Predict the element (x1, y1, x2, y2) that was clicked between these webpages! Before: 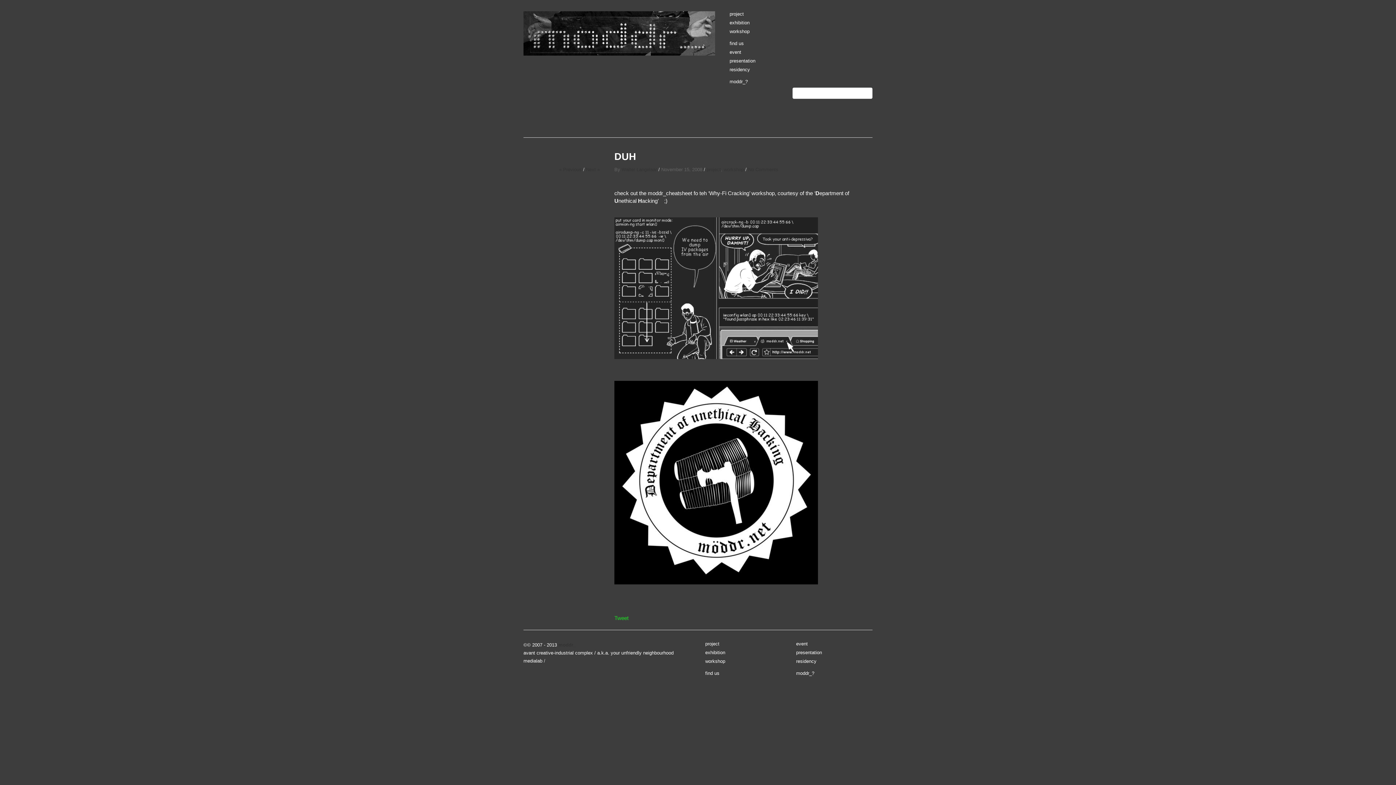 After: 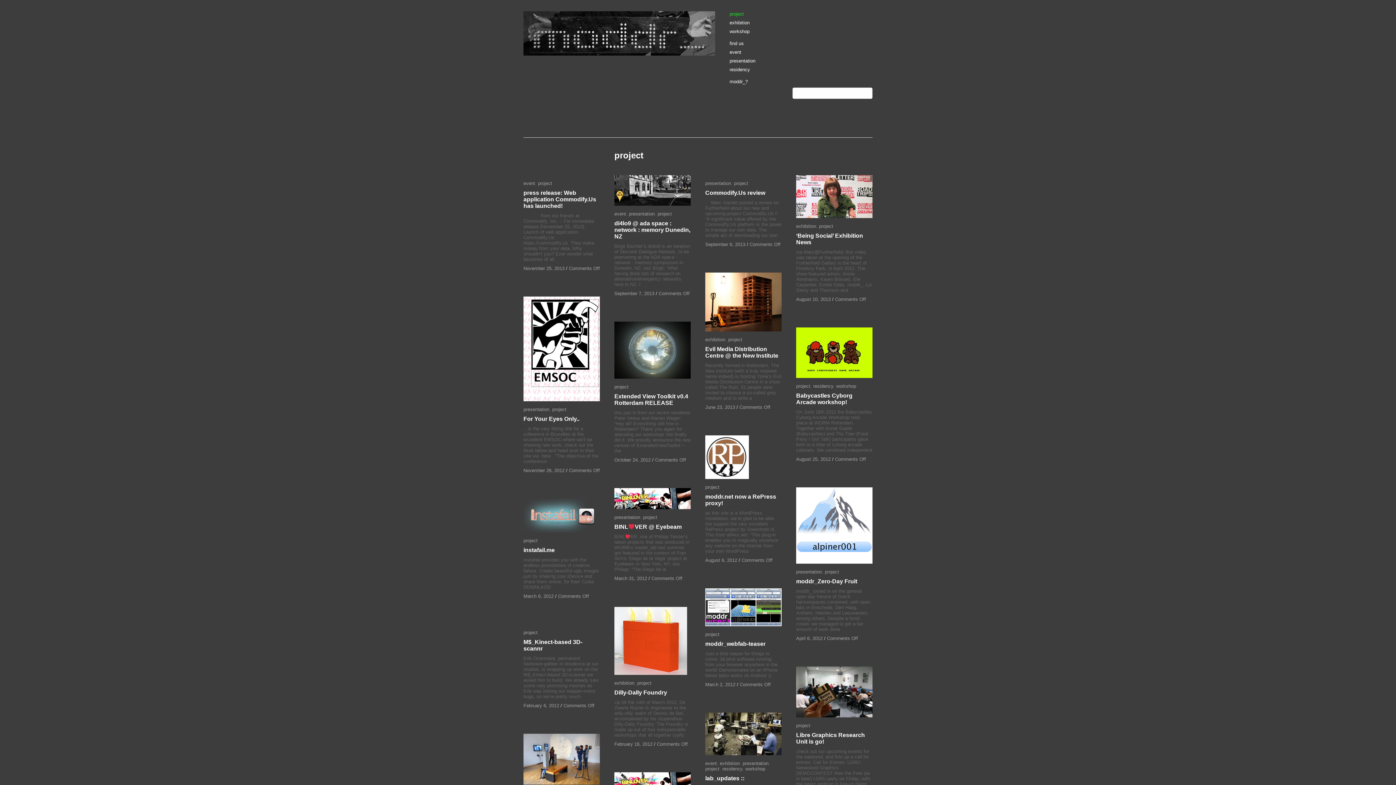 Action: label: project bbox: (706, 166, 721, 172)